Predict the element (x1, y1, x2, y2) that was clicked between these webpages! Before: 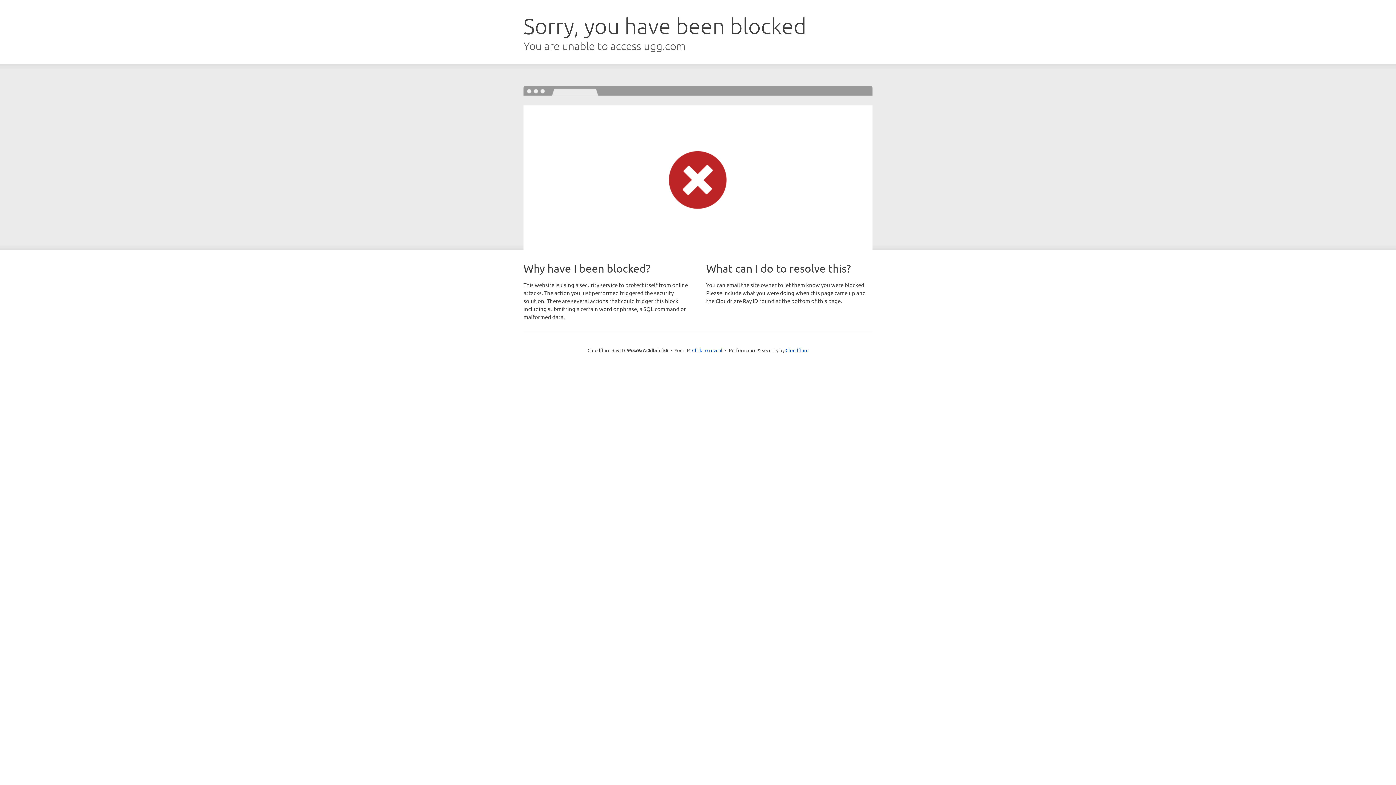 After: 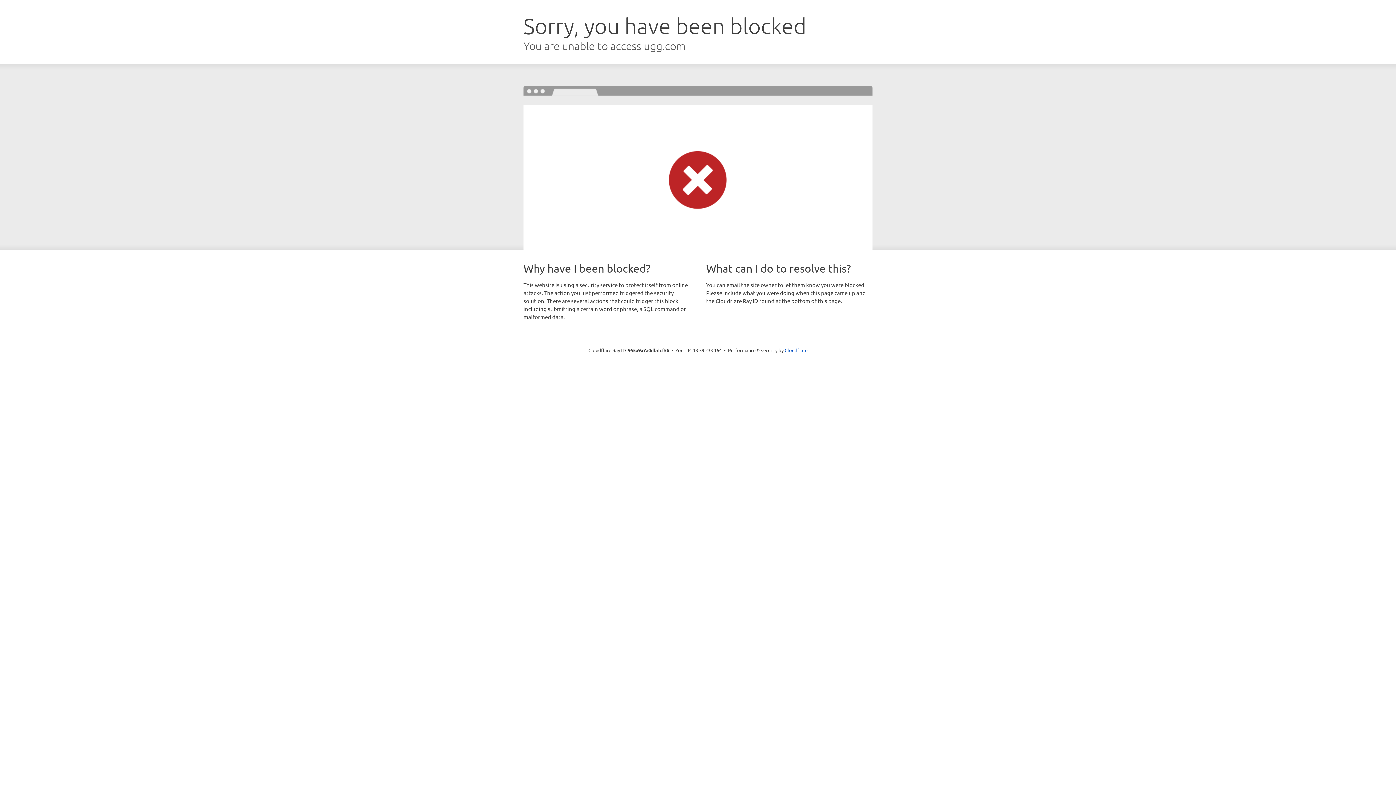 Action: bbox: (692, 346, 722, 353) label: Click to reveal